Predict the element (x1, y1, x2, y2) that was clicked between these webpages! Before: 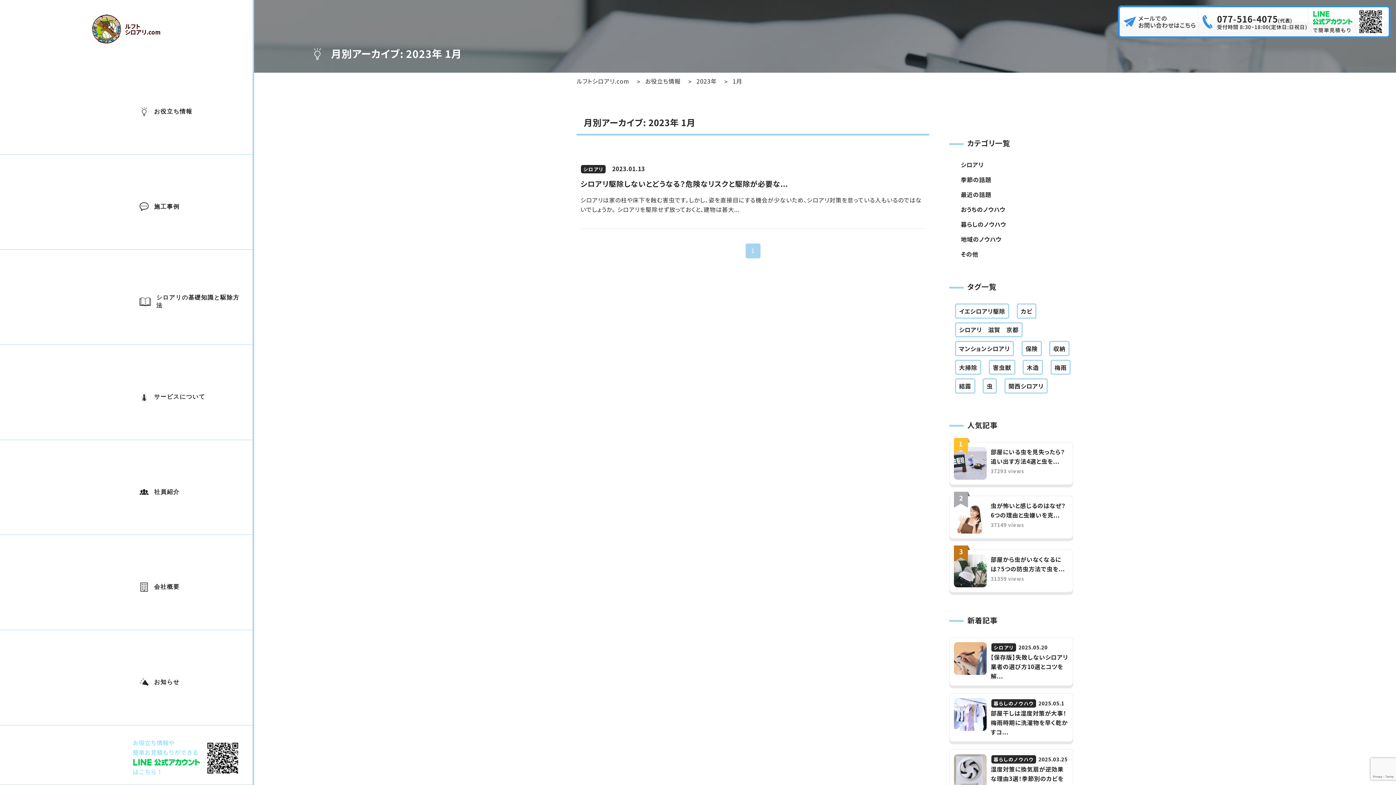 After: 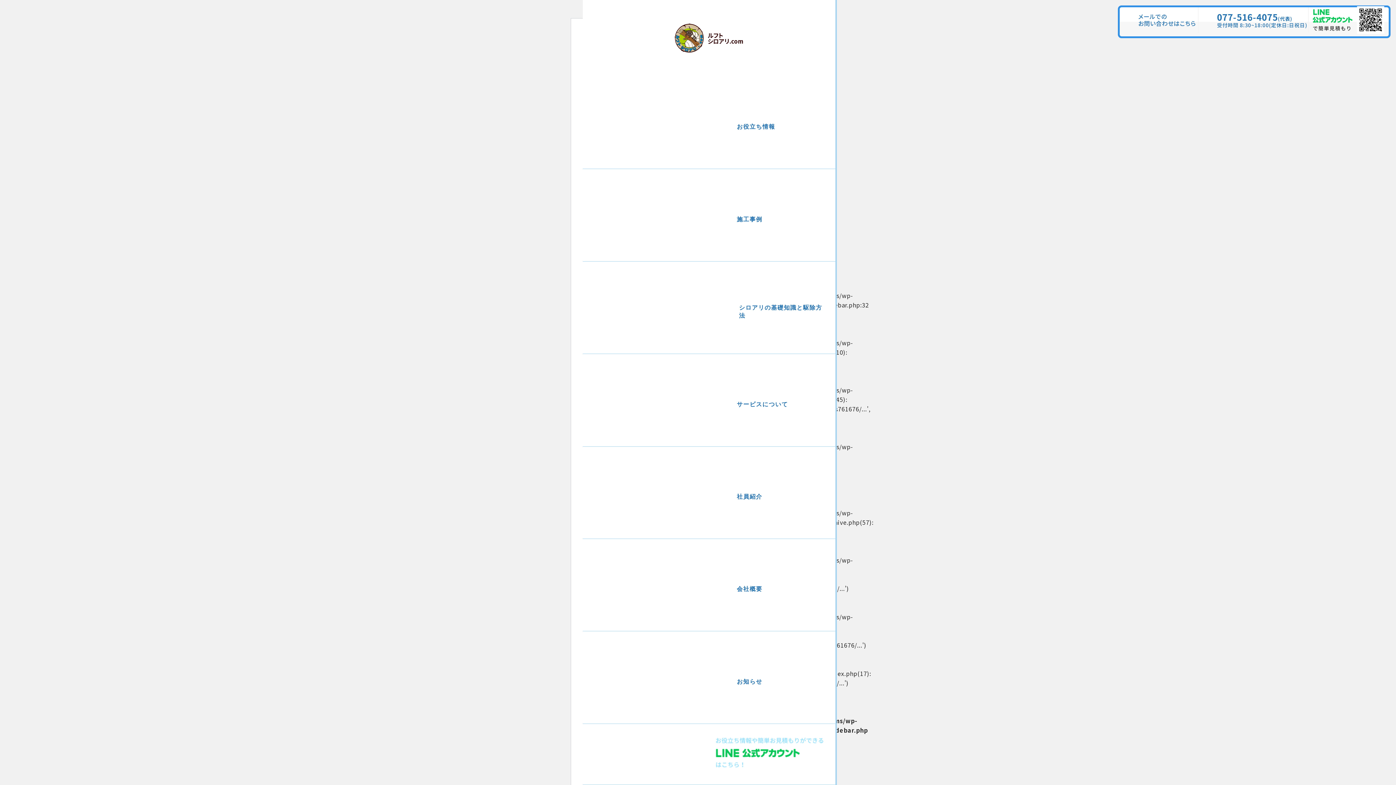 Action: bbox: (1004, 378, 1047, 393) label: 関西シロアリ